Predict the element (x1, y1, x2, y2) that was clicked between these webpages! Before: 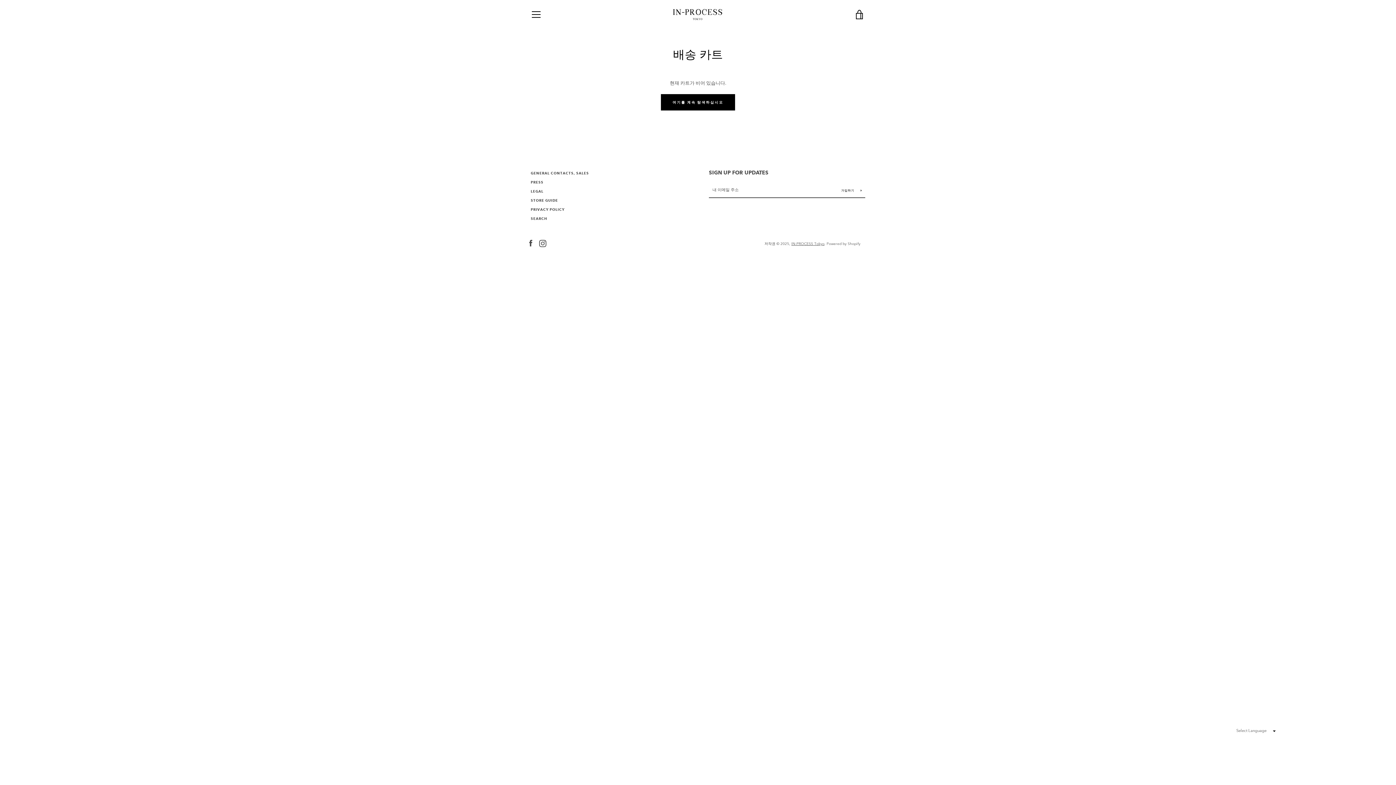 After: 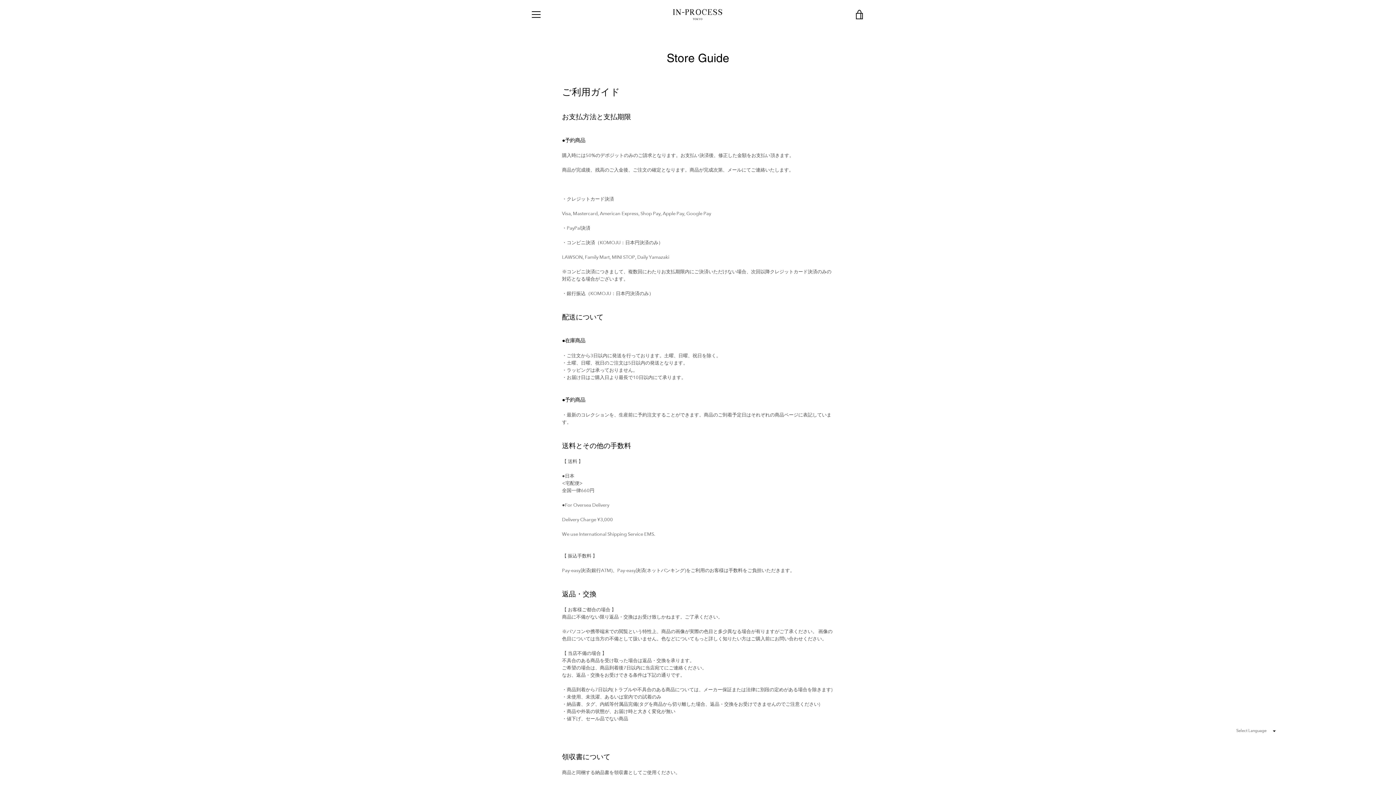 Action: bbox: (530, 198, 558, 202) label: STORE GUIDE